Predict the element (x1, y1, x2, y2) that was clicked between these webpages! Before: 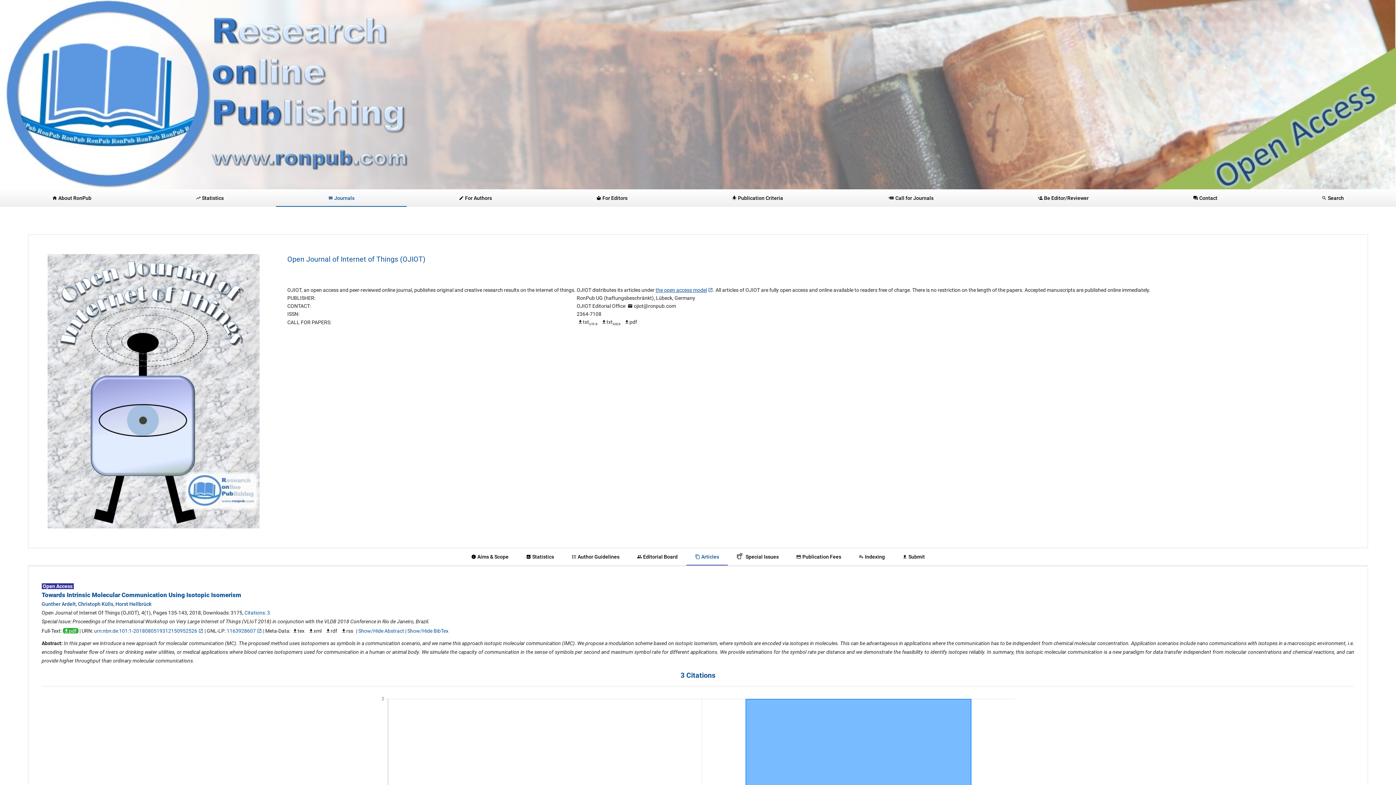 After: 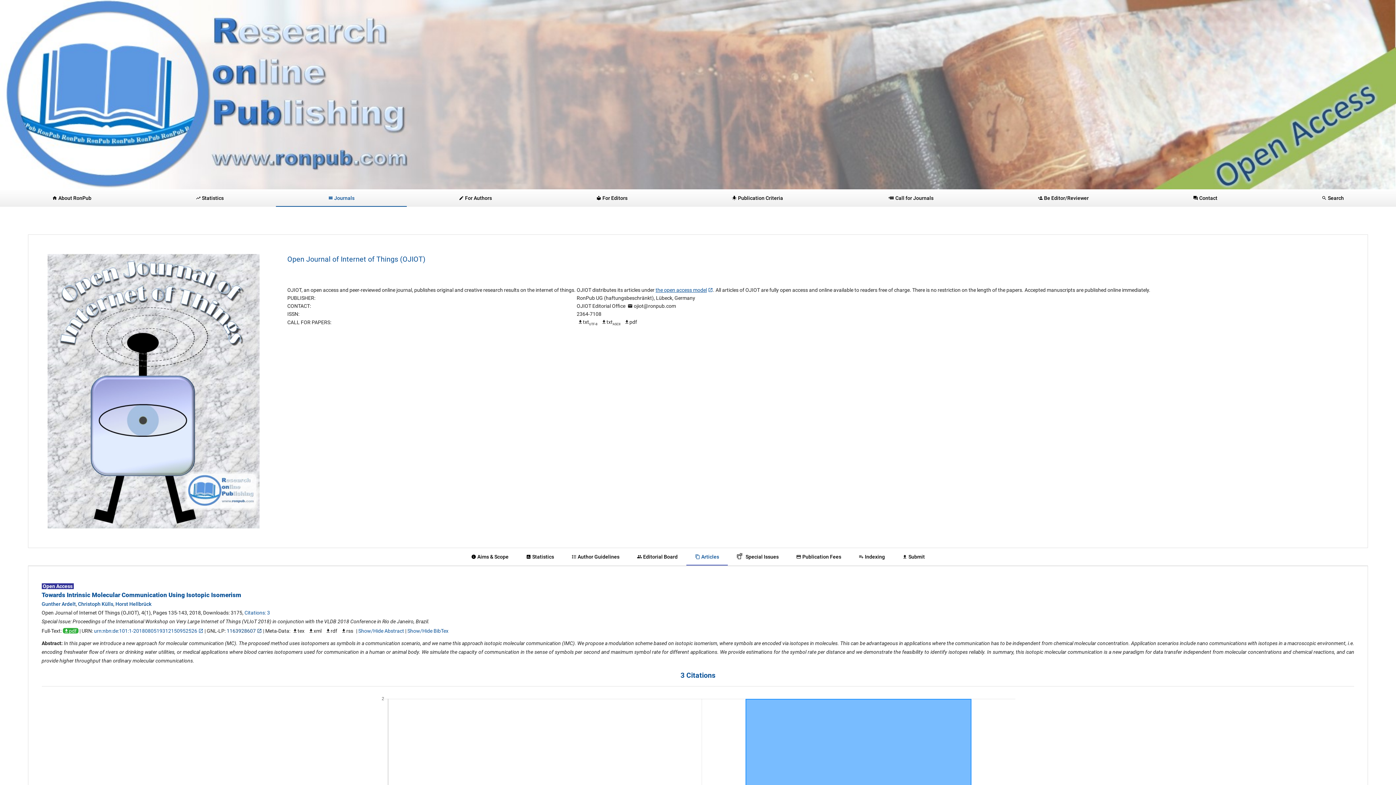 Action: bbox: (226, 628, 262, 634) label: 1163928607